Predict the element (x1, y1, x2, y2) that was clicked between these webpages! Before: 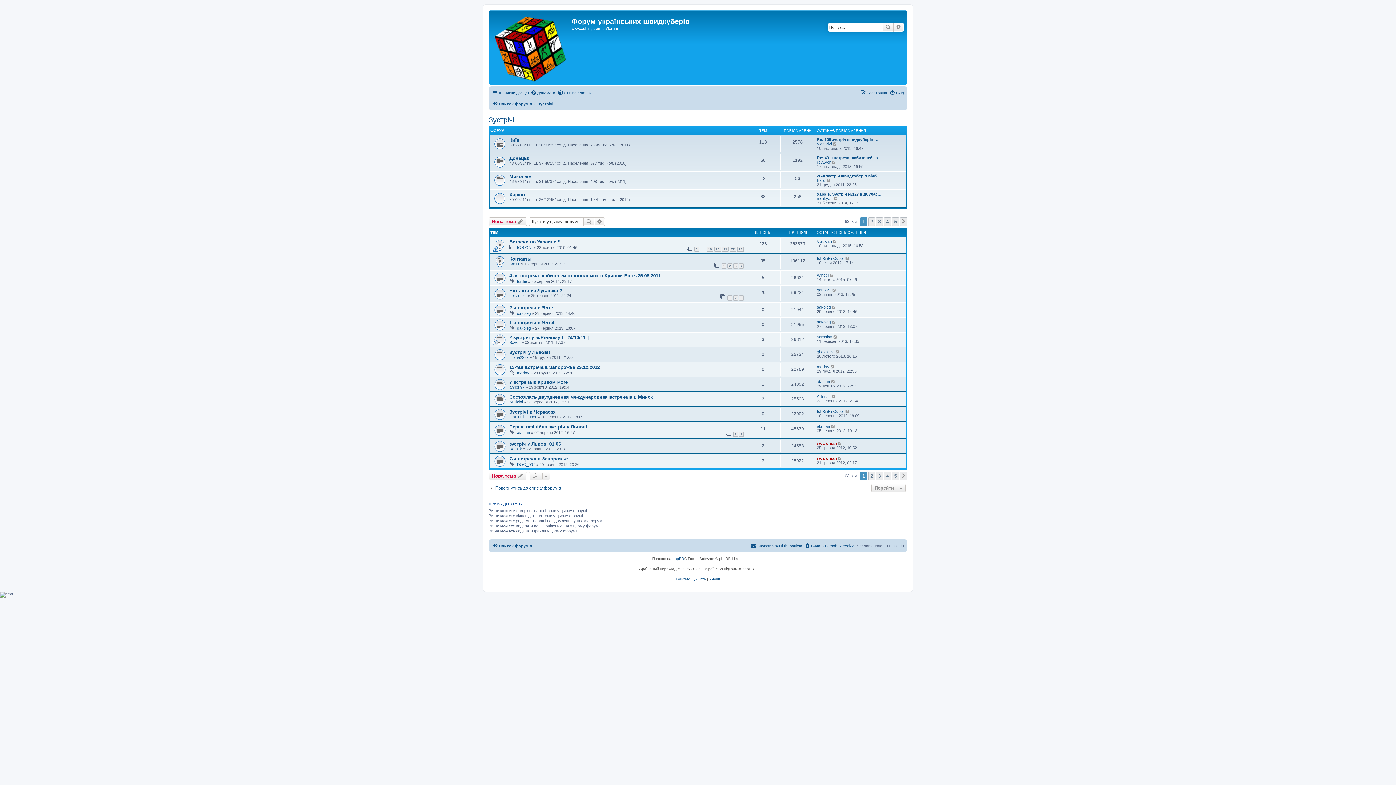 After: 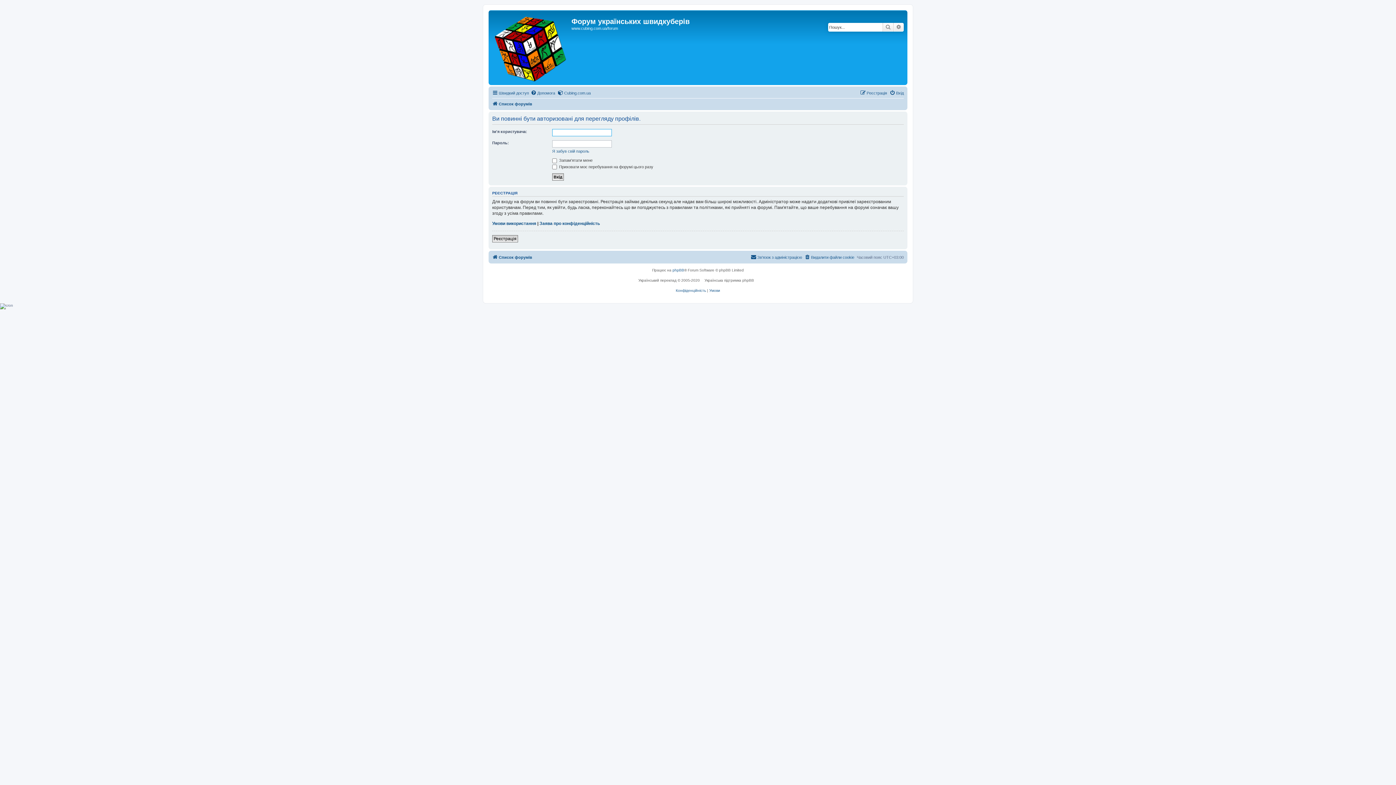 Action: label: sakoleg bbox: (517, 326, 530, 330)